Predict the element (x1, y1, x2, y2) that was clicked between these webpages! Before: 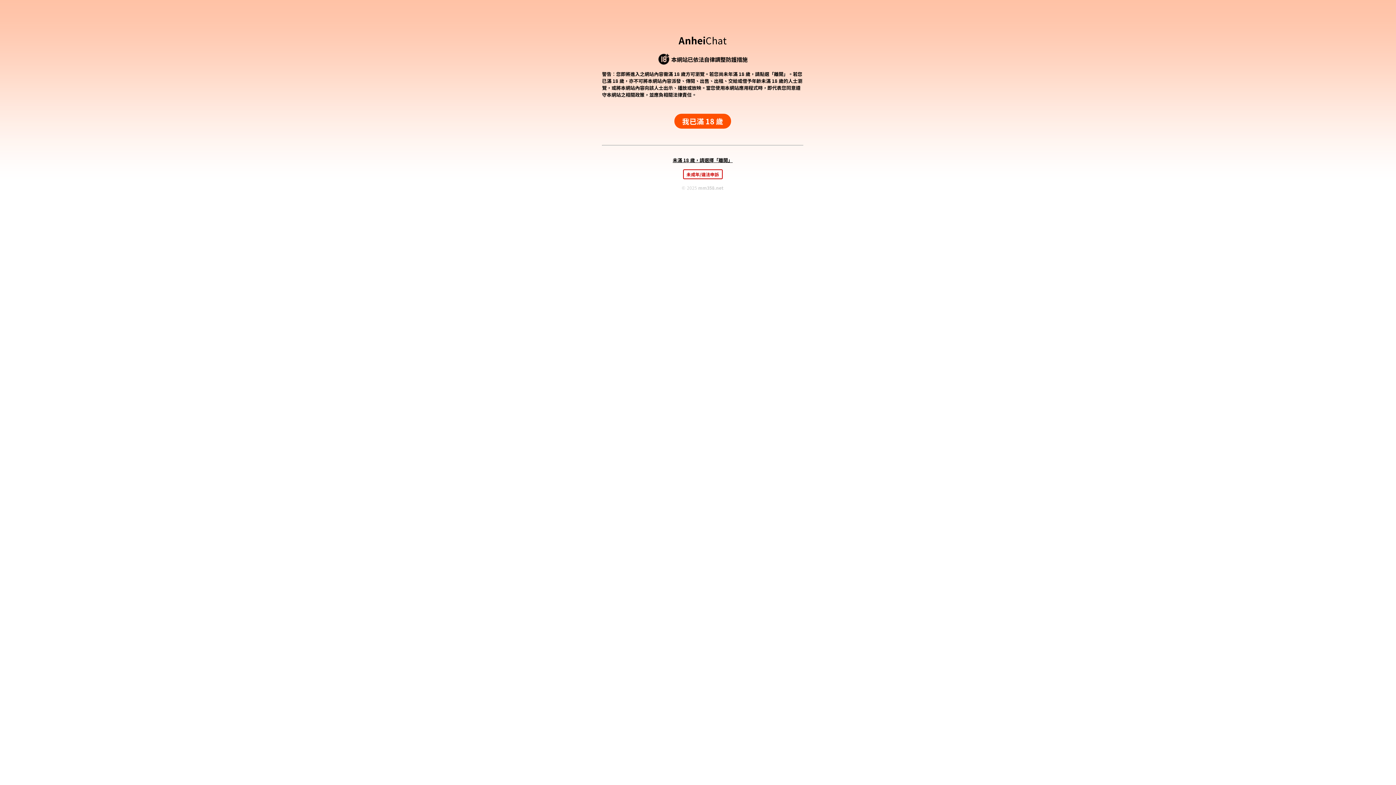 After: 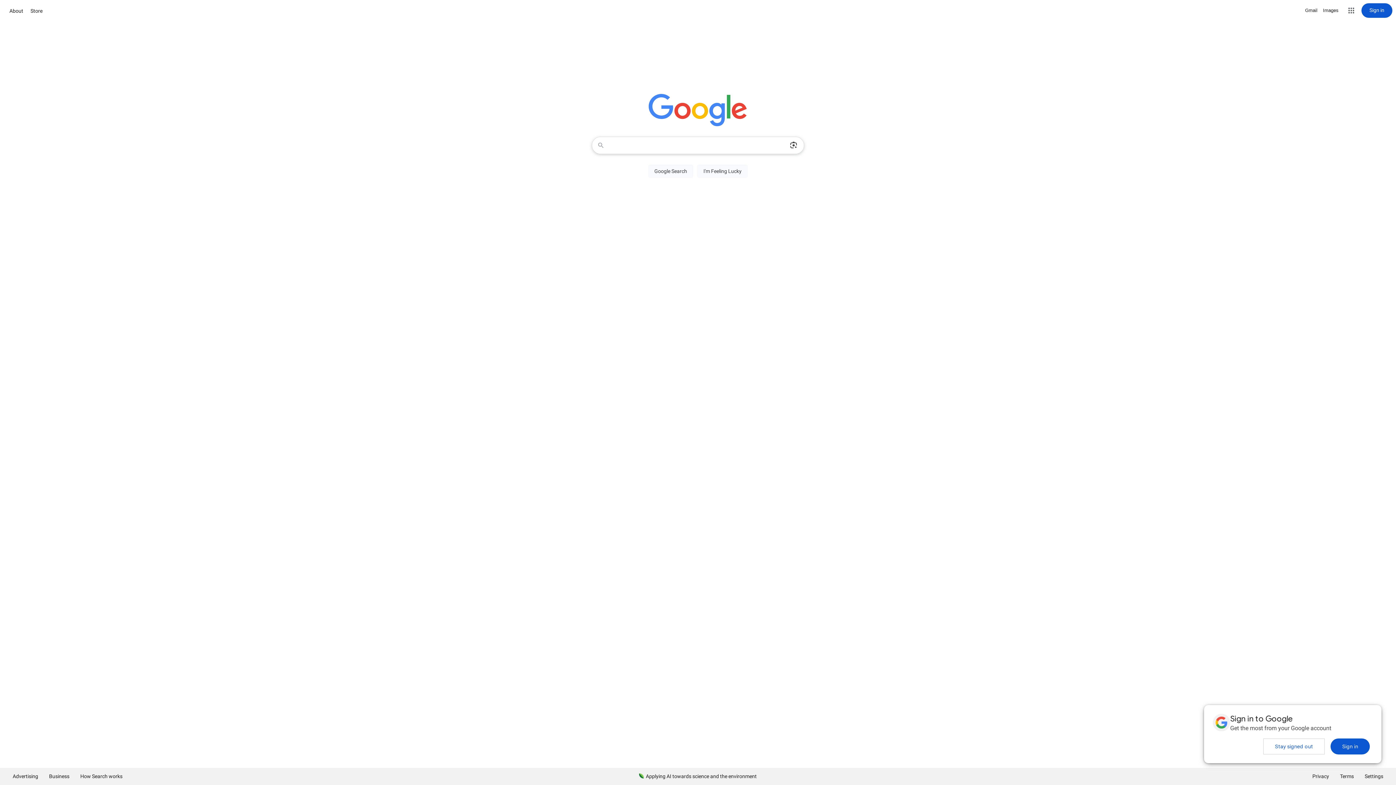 Action: label: 未滿 18 歲，請選擇「離開」 bbox: (672, 156, 732, 163)